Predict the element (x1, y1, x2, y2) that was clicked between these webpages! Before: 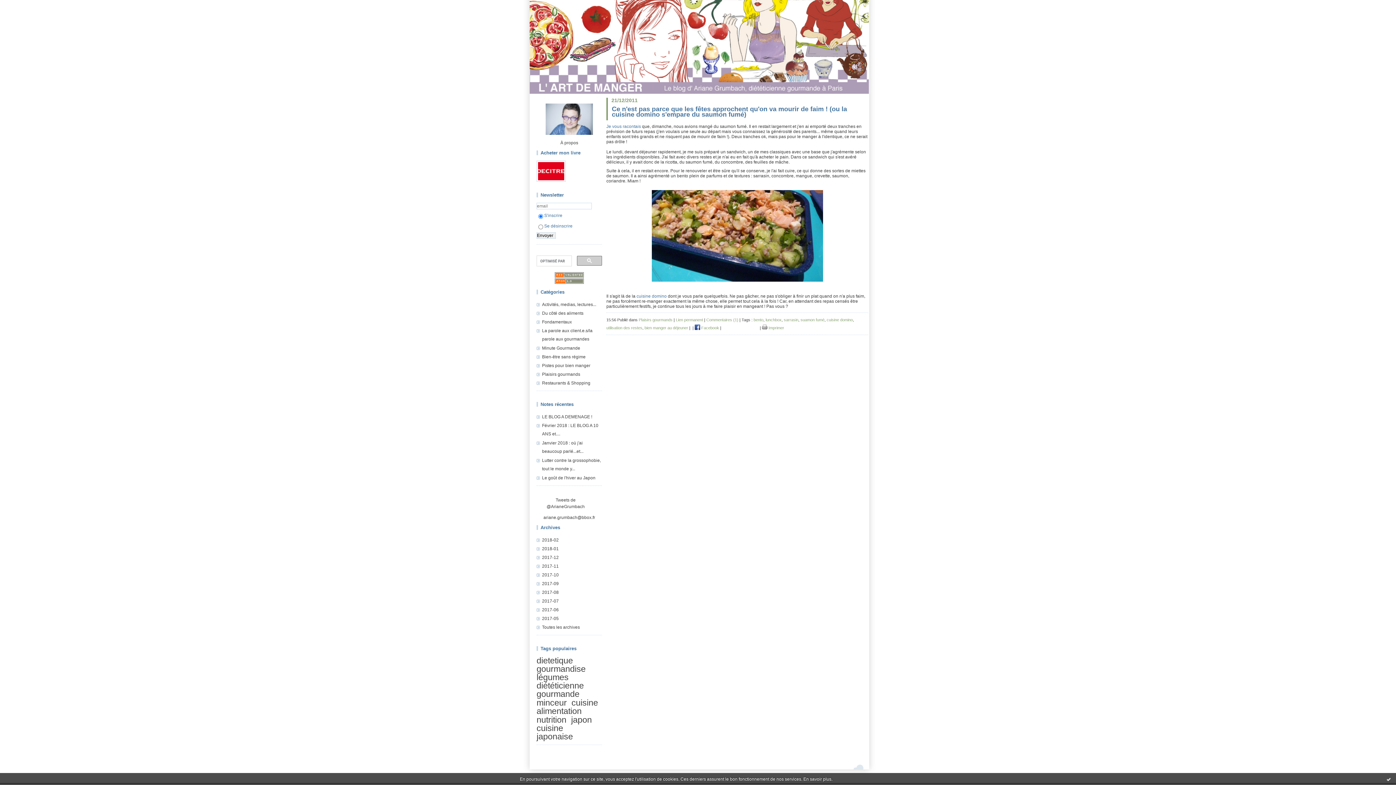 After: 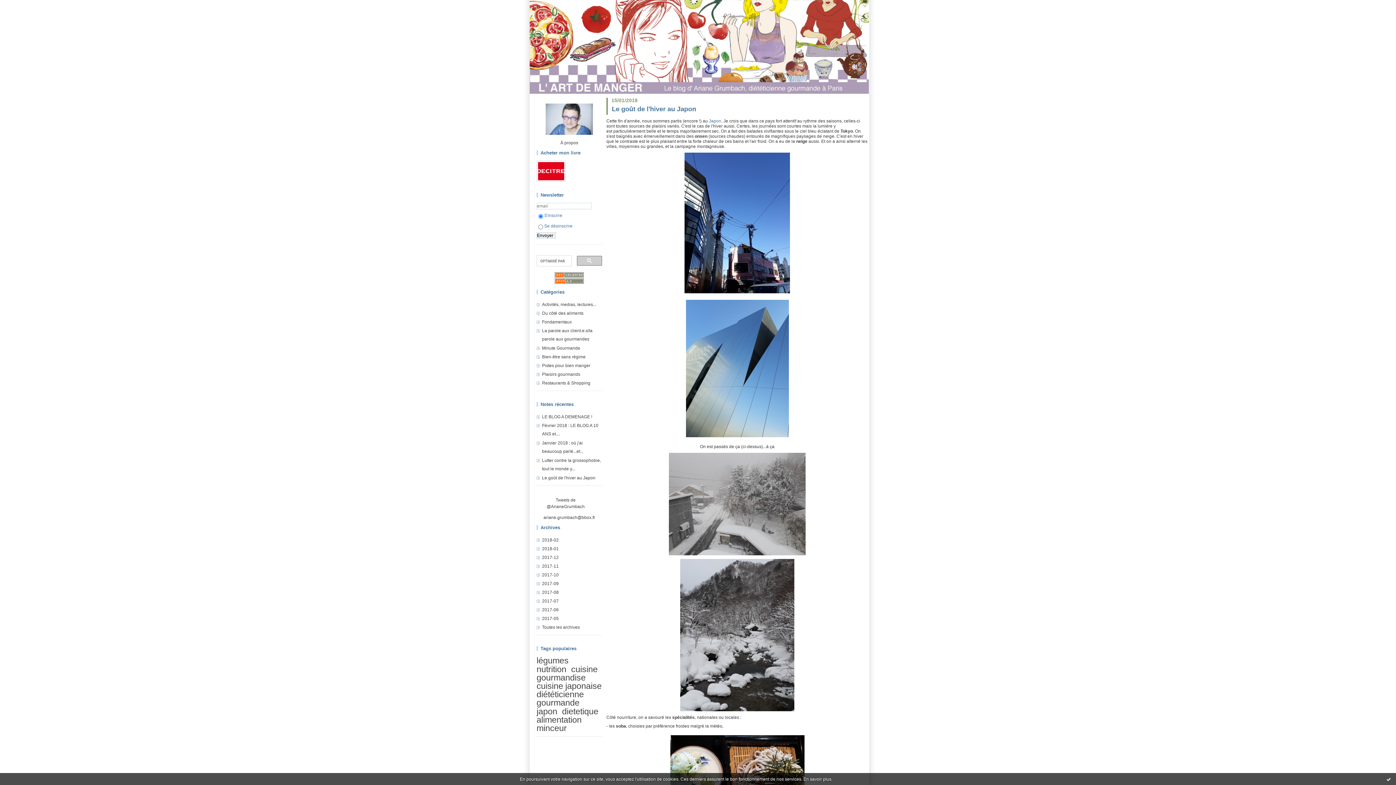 Action: bbox: (542, 371, 580, 377) label: Plaisirs gourmands